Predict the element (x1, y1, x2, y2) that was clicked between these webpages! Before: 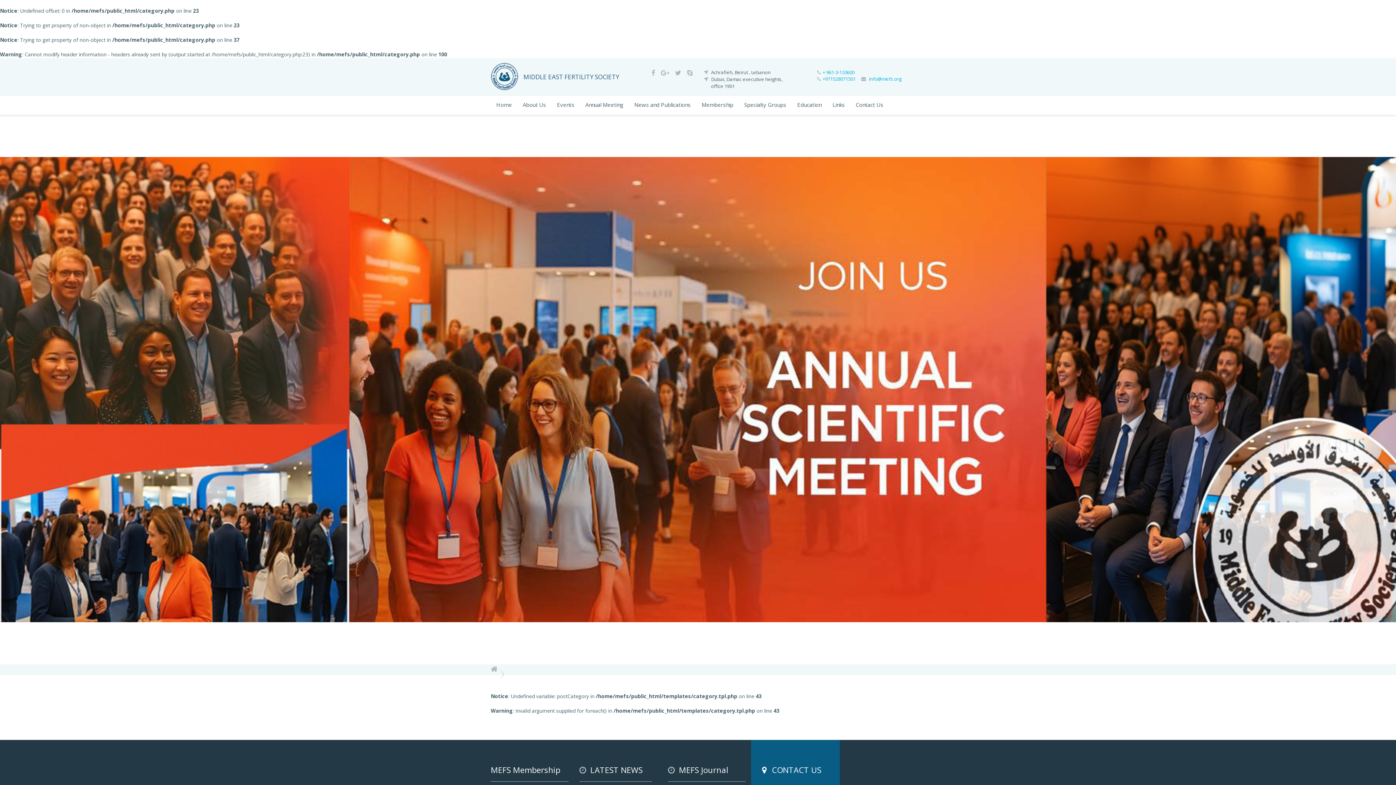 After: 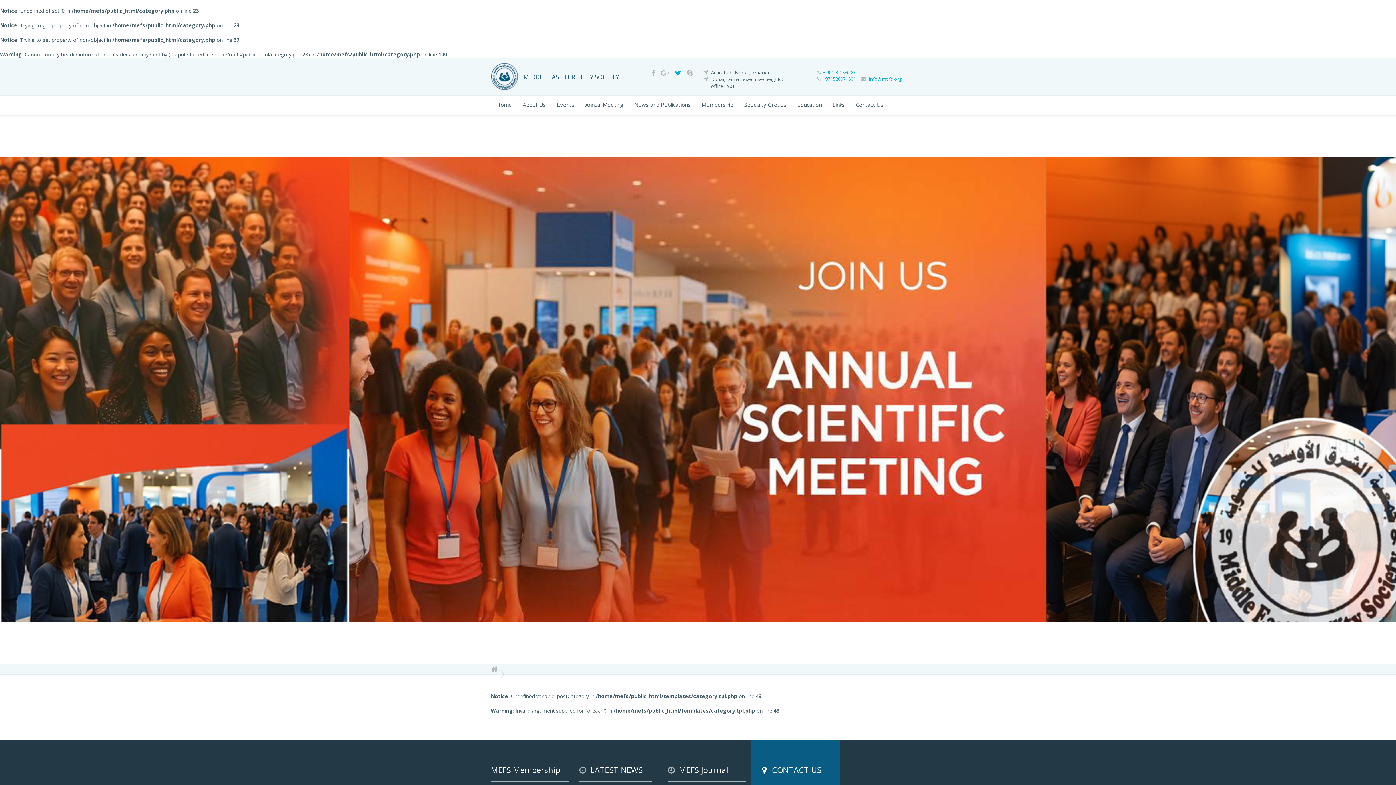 Action: bbox: (670, 69, 681, 76)